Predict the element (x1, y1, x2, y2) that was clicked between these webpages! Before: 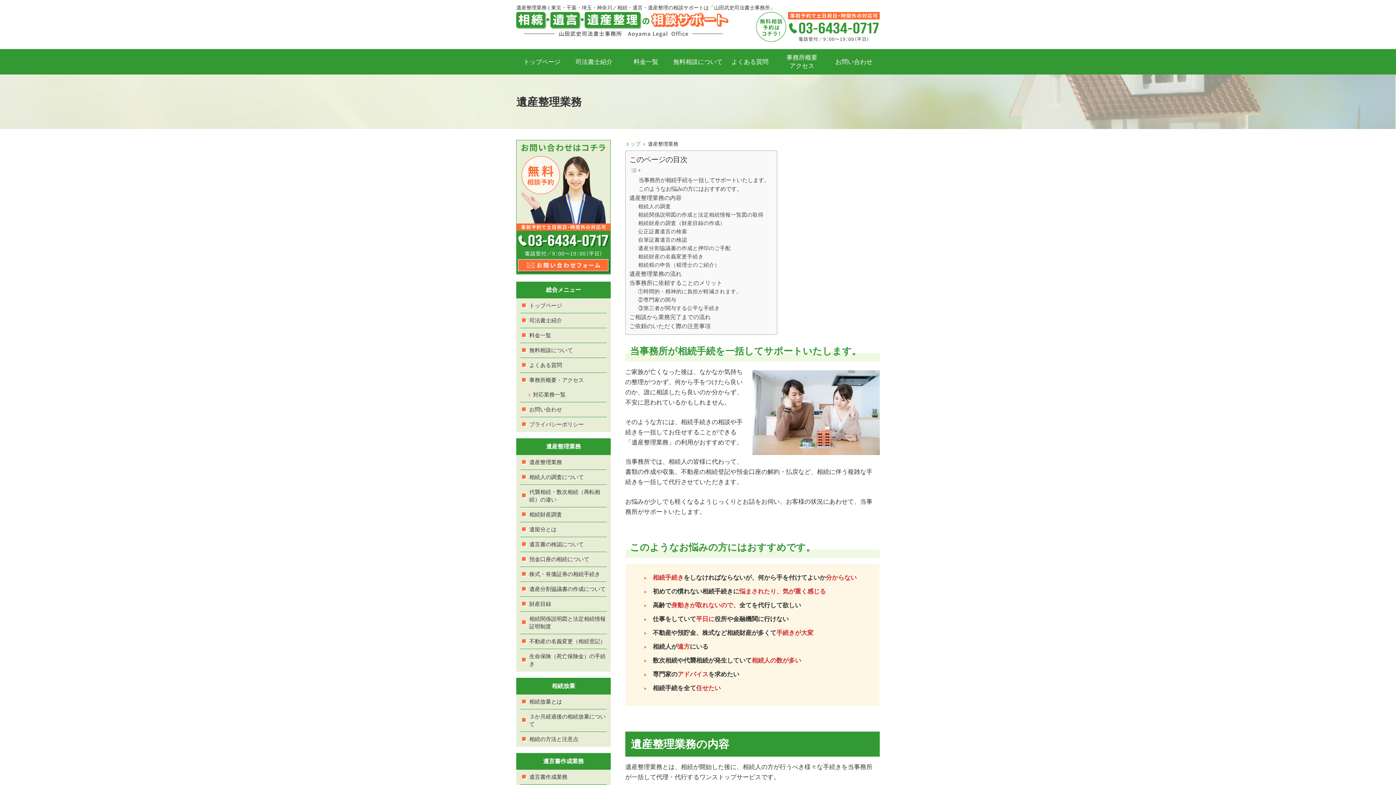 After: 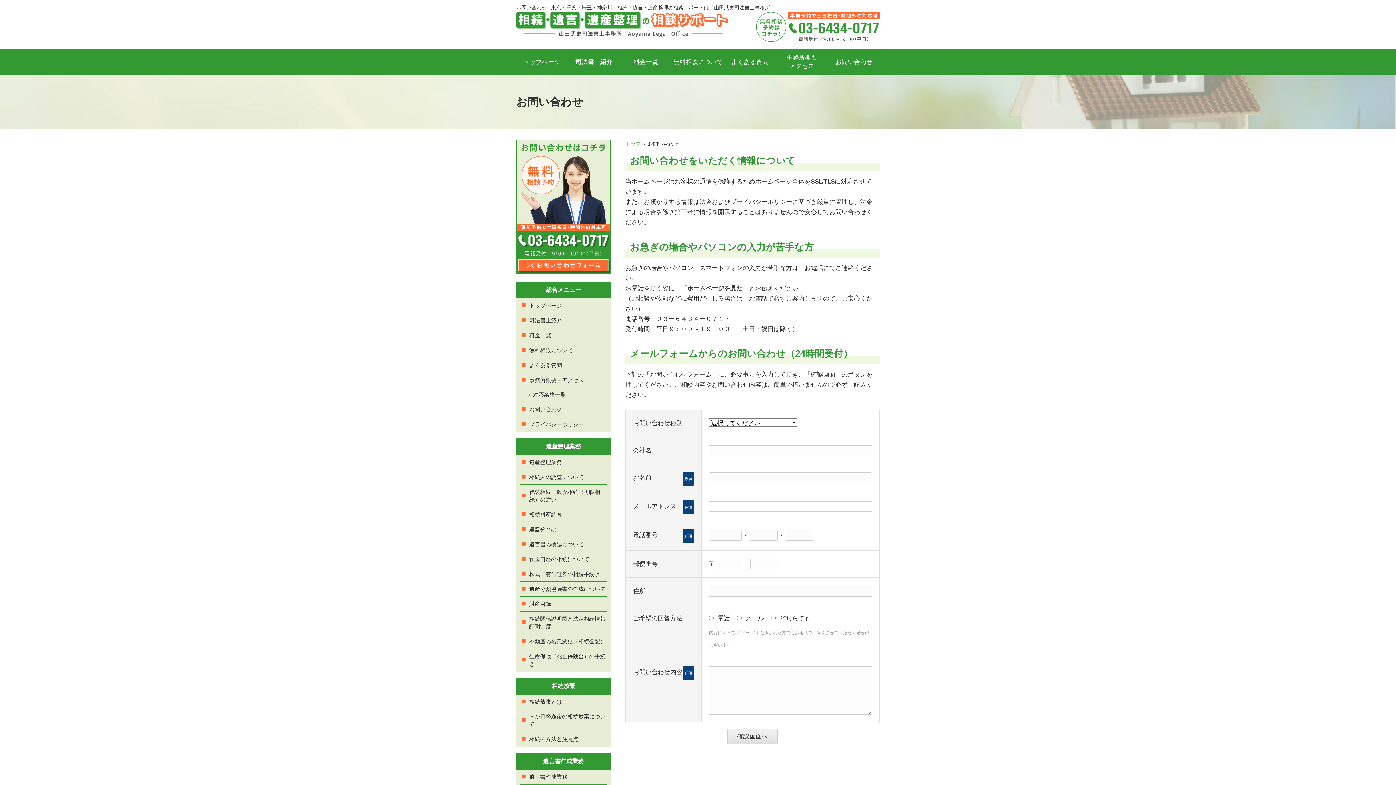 Action: bbox: (516, 265, 610, 272)